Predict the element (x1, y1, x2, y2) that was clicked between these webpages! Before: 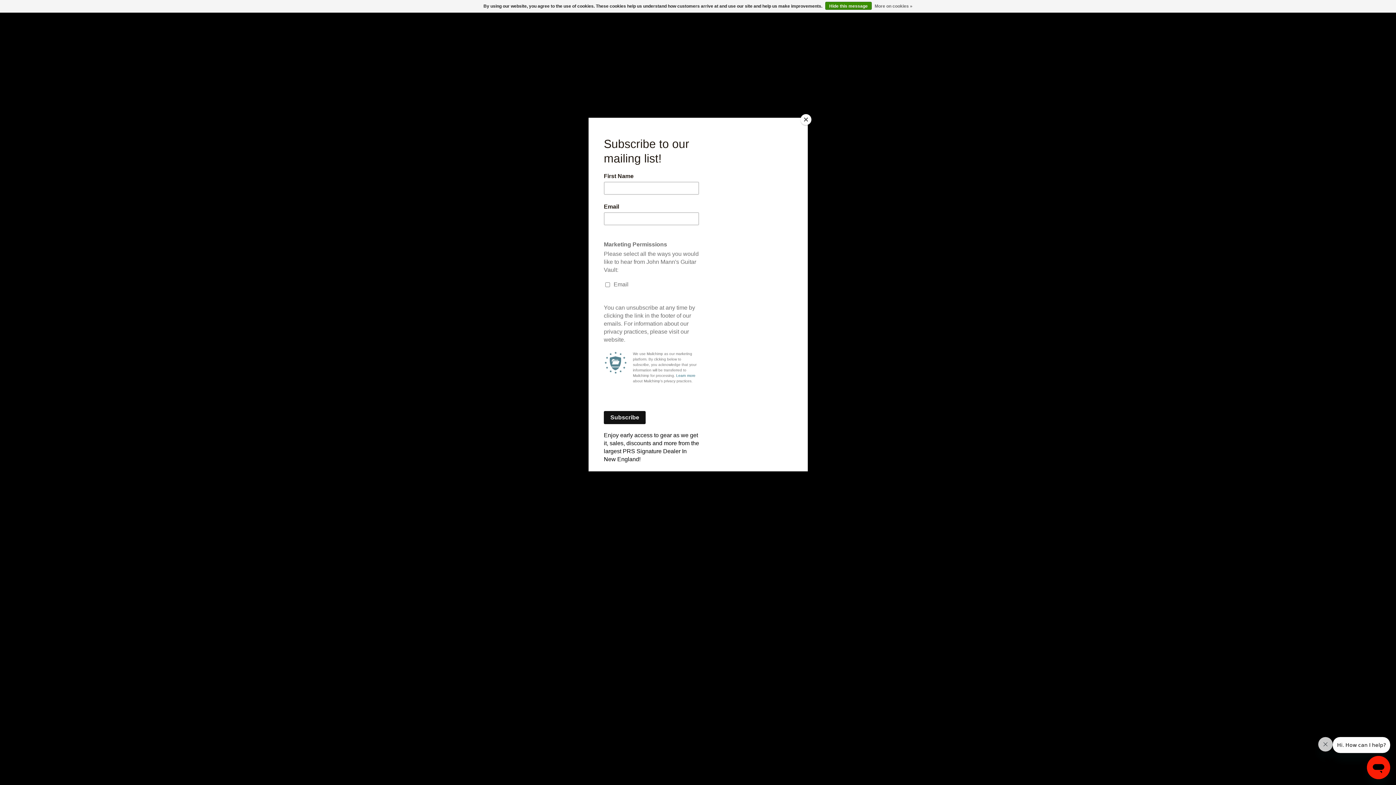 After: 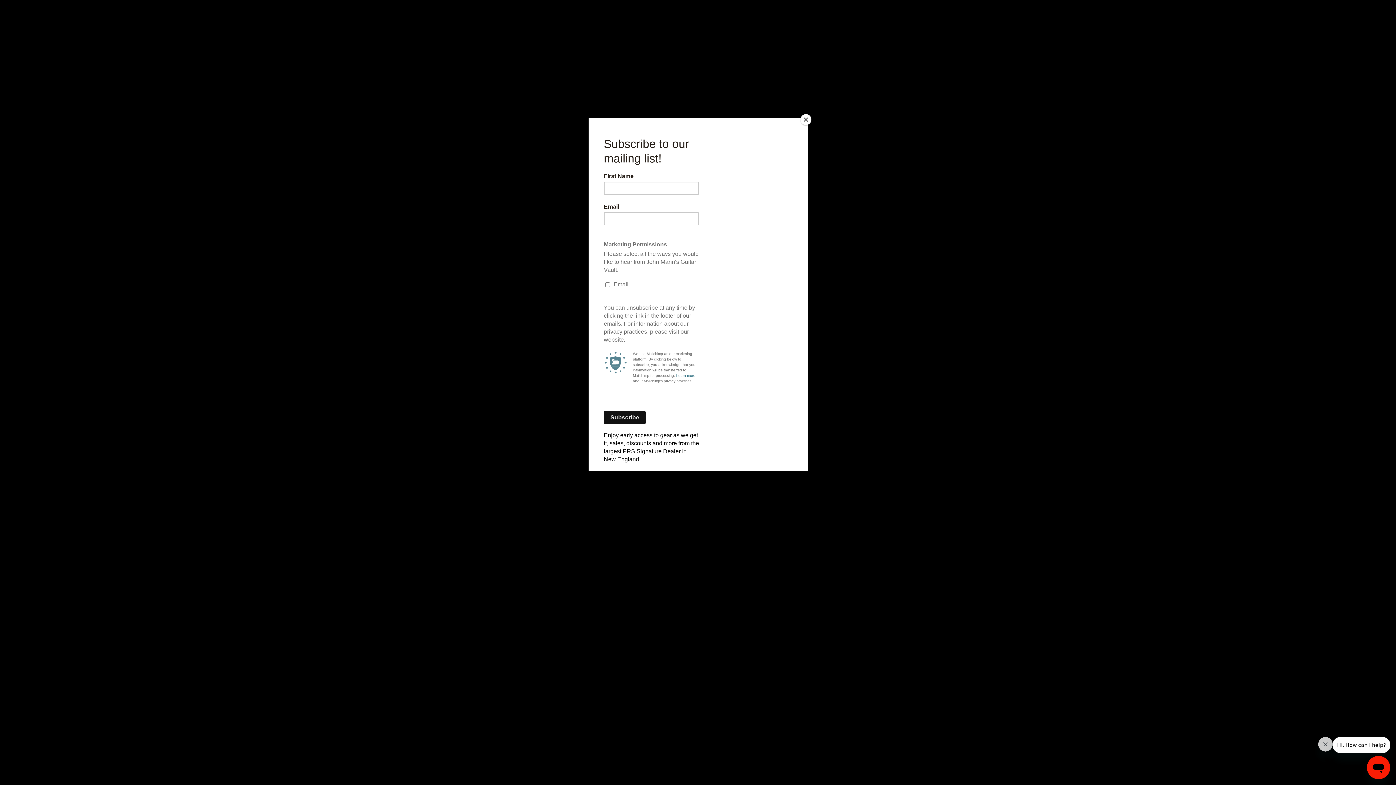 Action: label: More on cookies » bbox: (874, 1, 912, 10)